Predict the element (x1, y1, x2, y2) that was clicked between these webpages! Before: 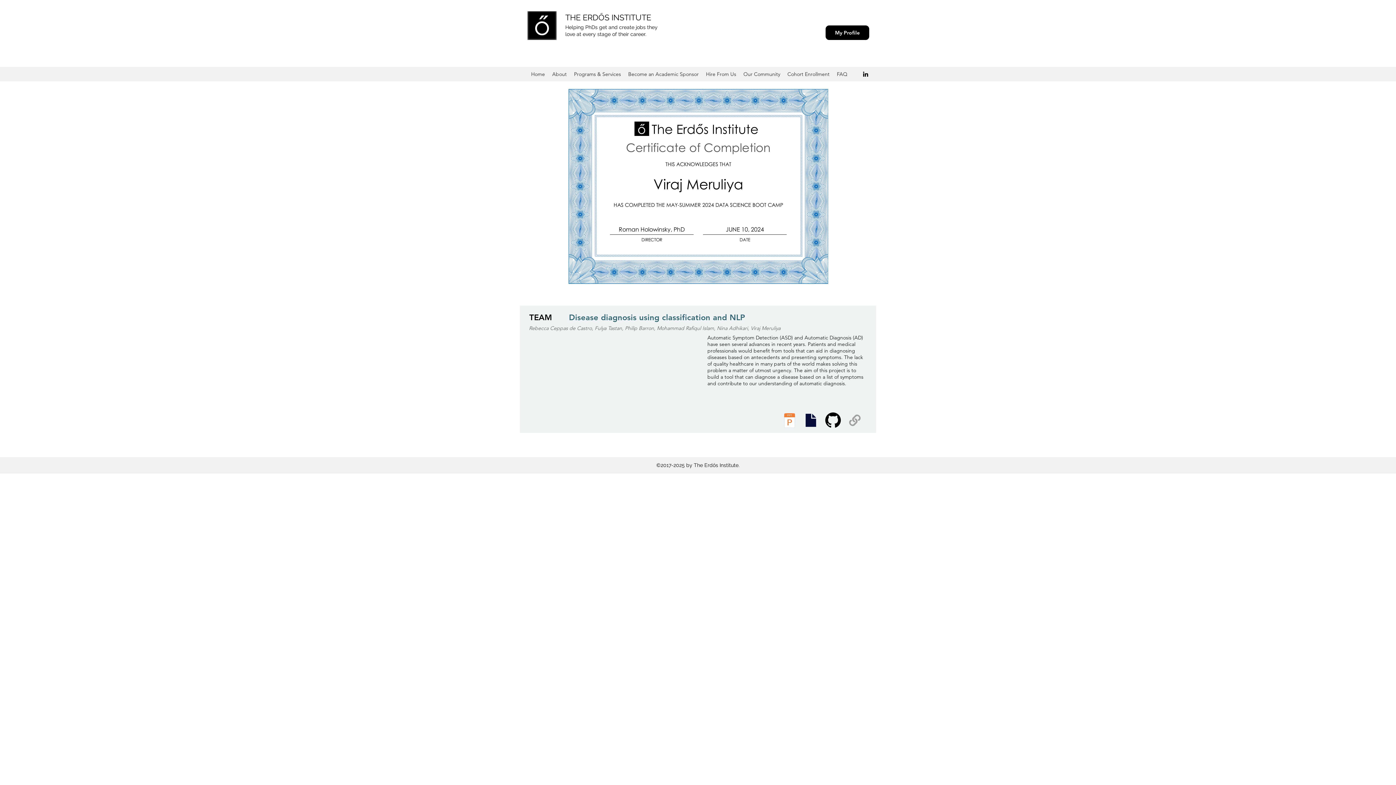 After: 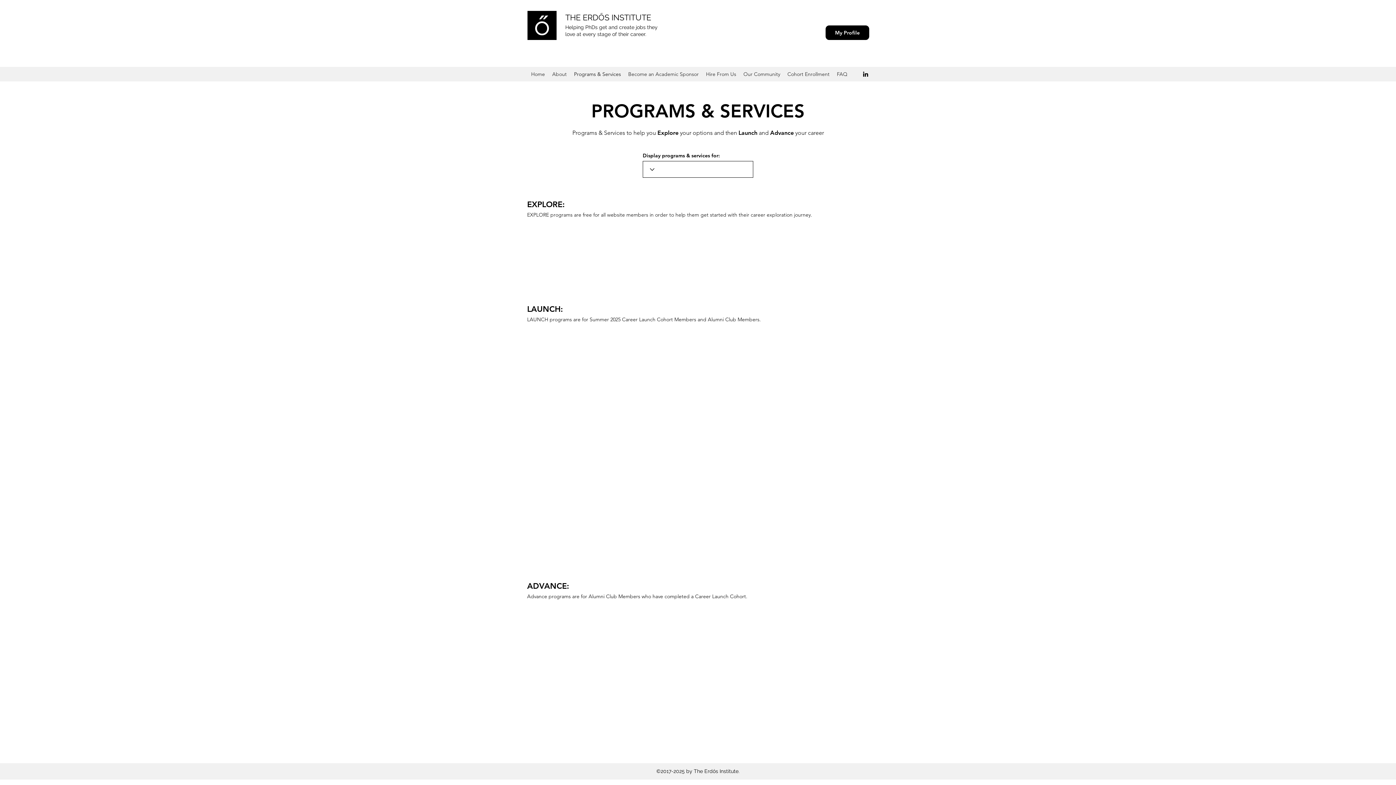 Action: label: Programs & Services bbox: (570, 68, 624, 79)